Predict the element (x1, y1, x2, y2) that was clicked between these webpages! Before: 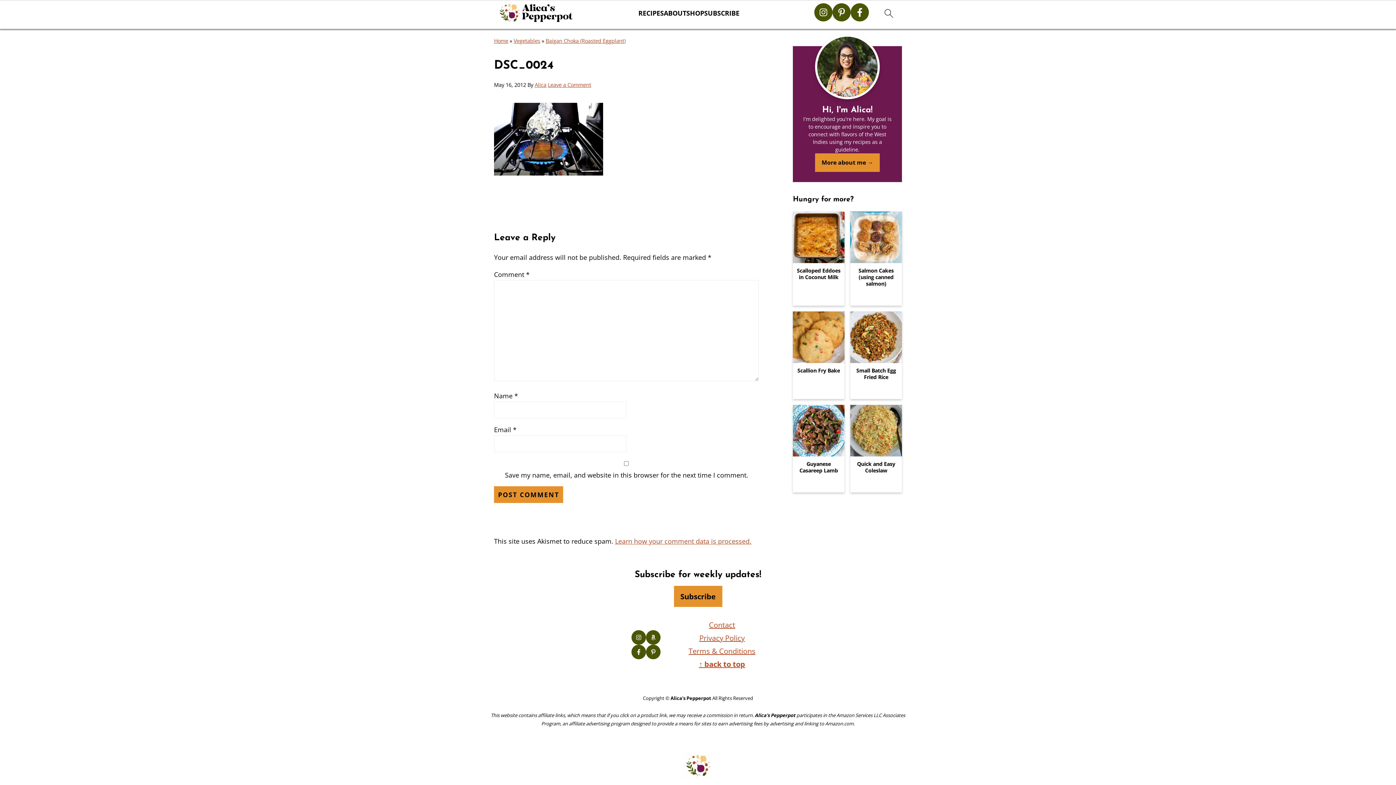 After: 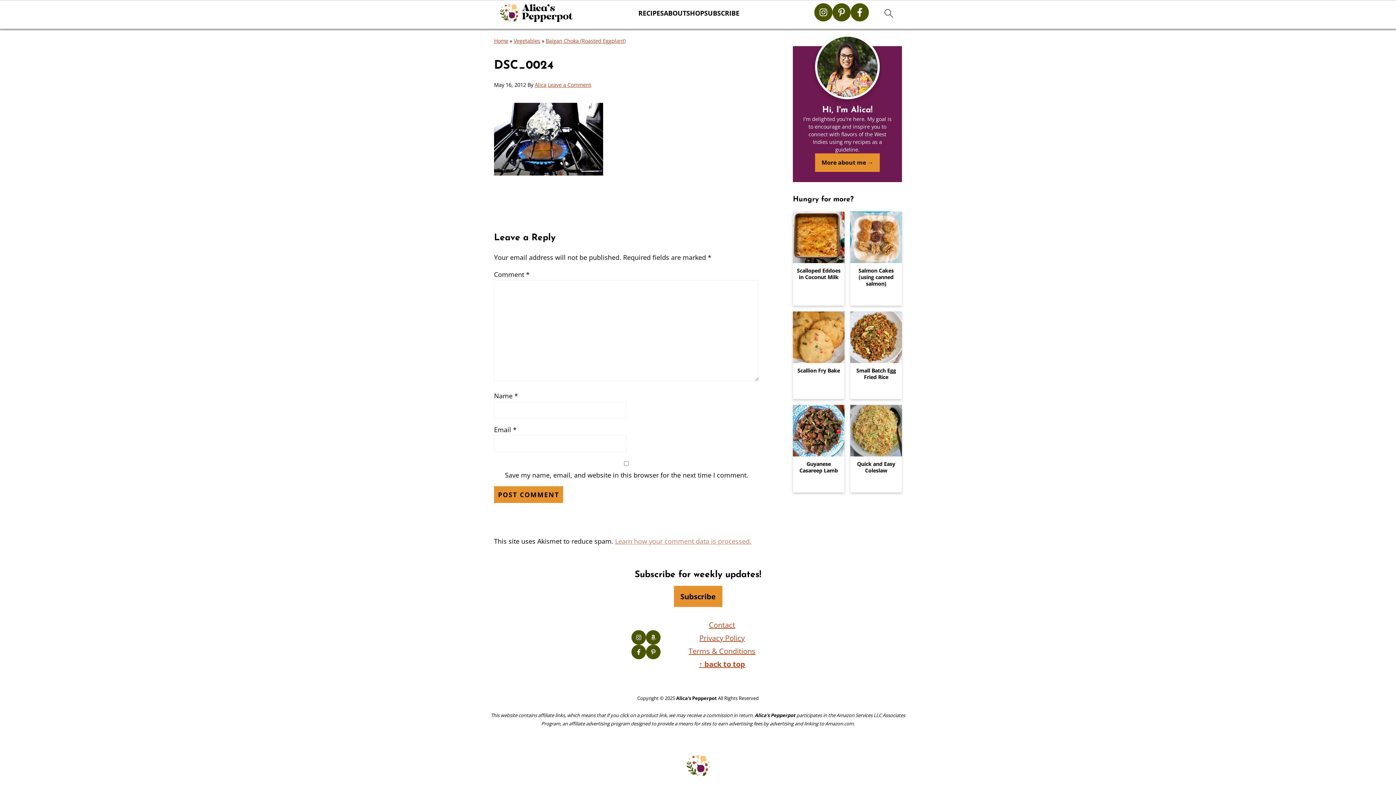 Action: label: Learn how your comment data is processed. bbox: (615, 537, 751, 545)